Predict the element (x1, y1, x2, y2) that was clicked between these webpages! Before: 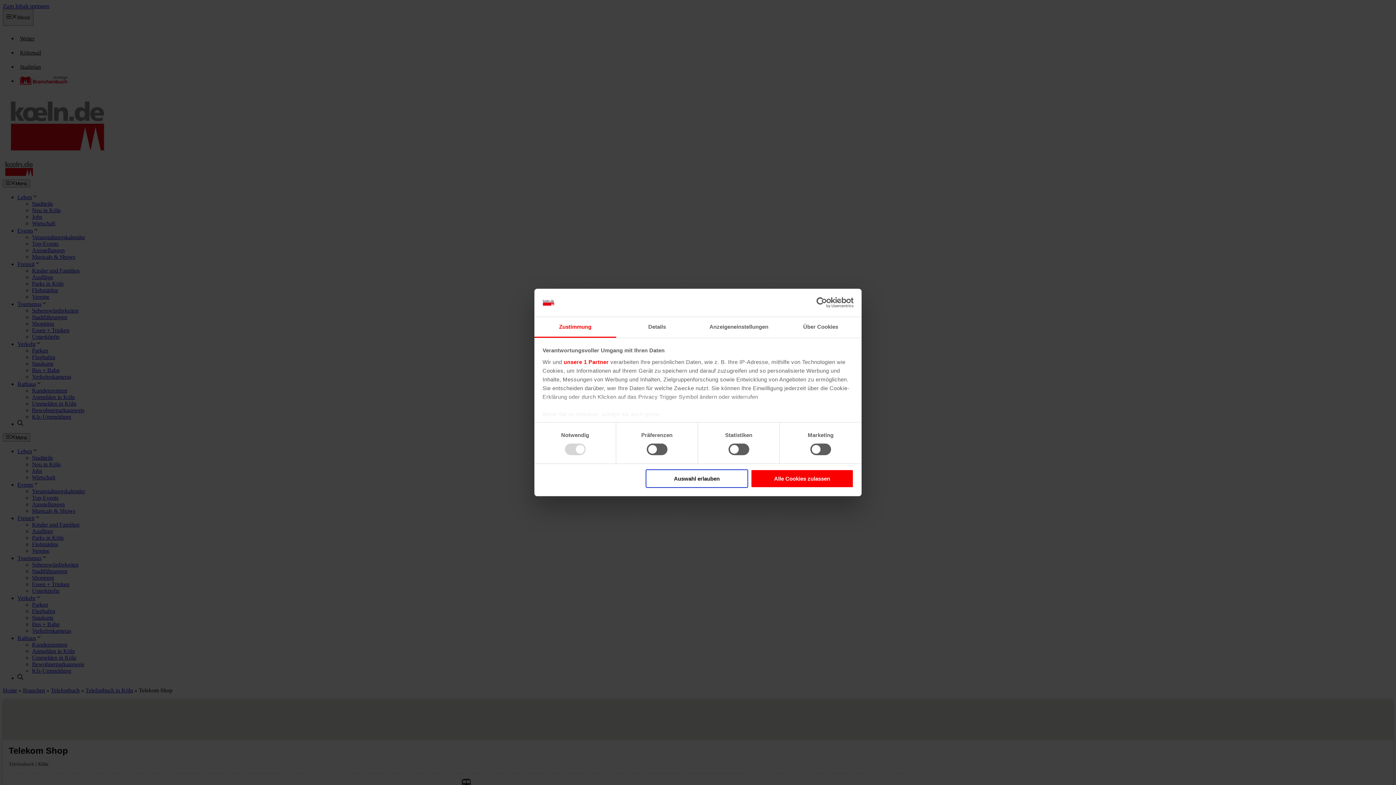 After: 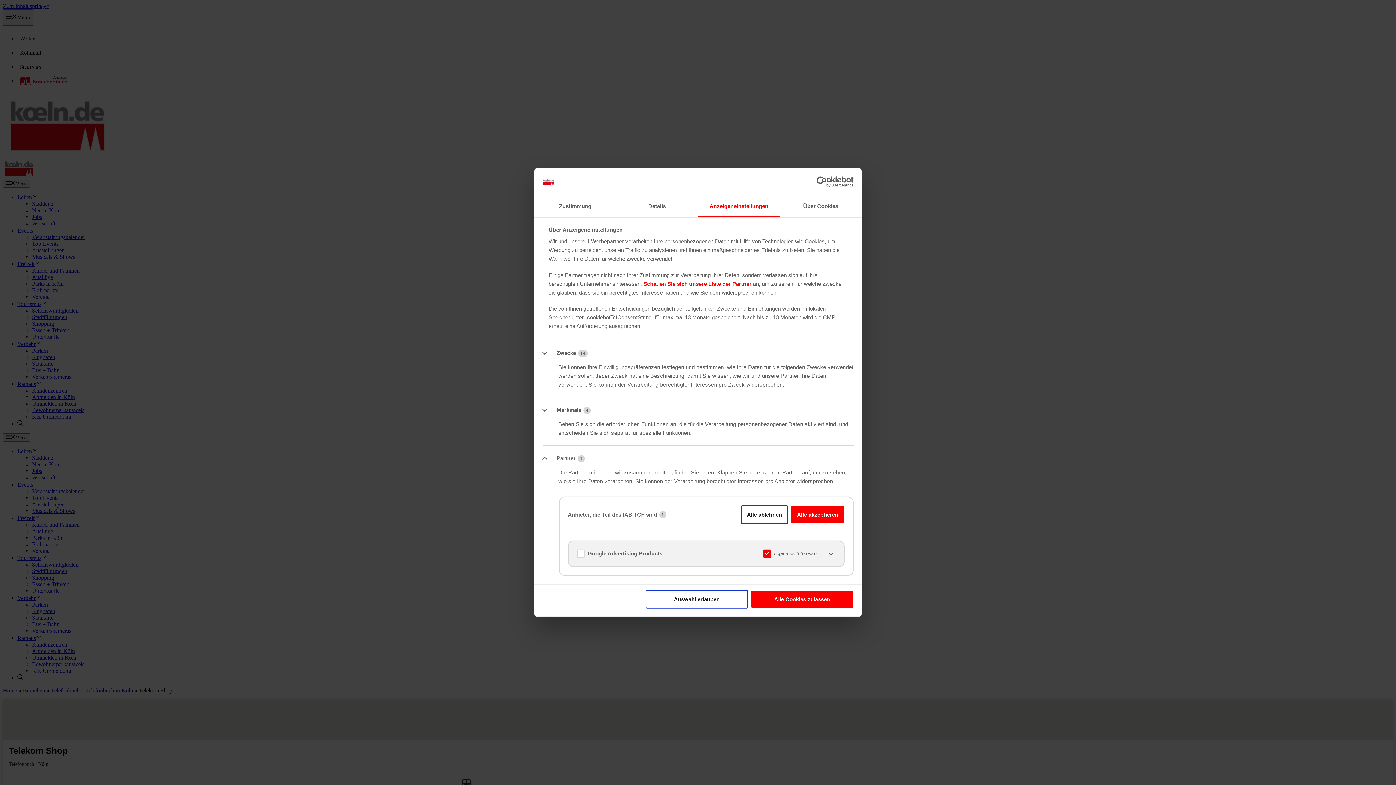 Action: bbox: (563, 359, 608, 365) label: unsere 1 Partner